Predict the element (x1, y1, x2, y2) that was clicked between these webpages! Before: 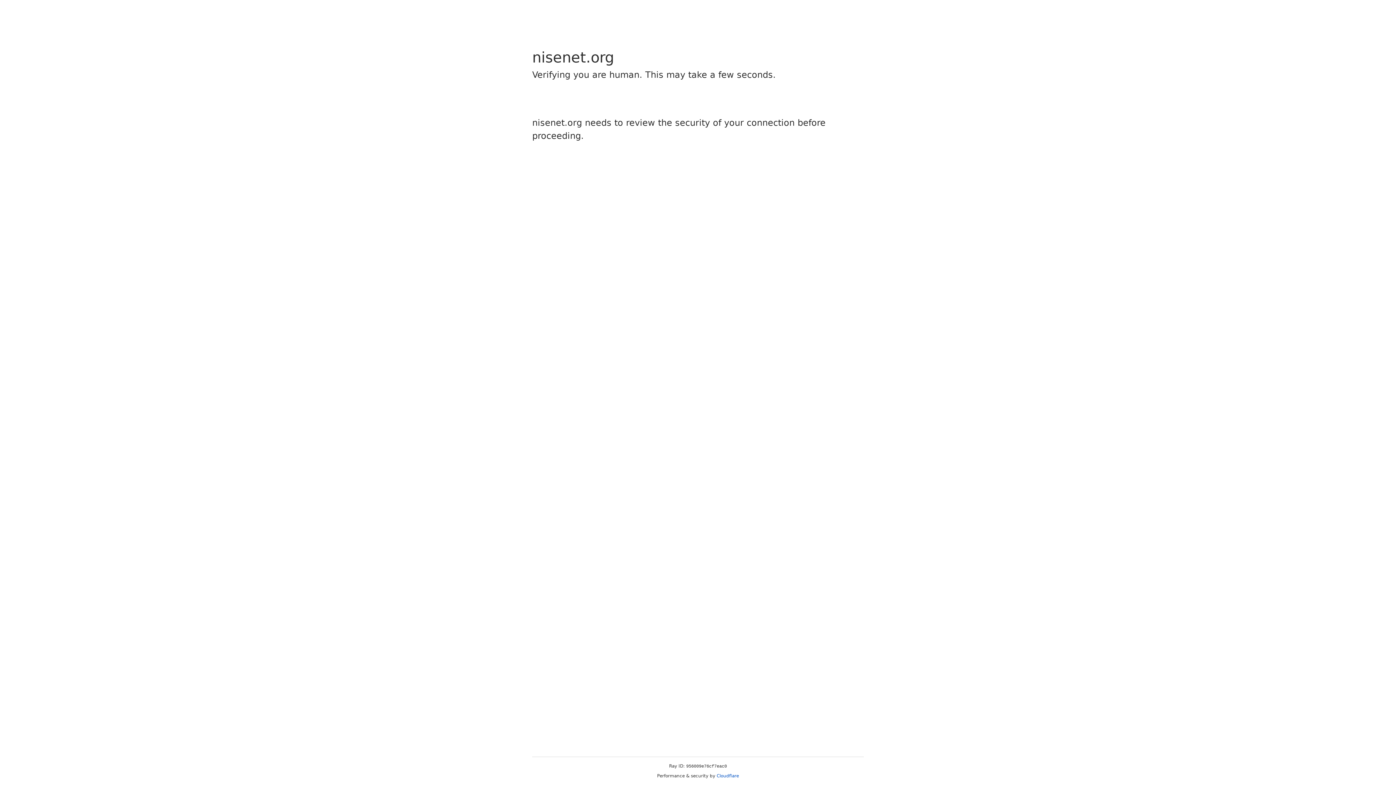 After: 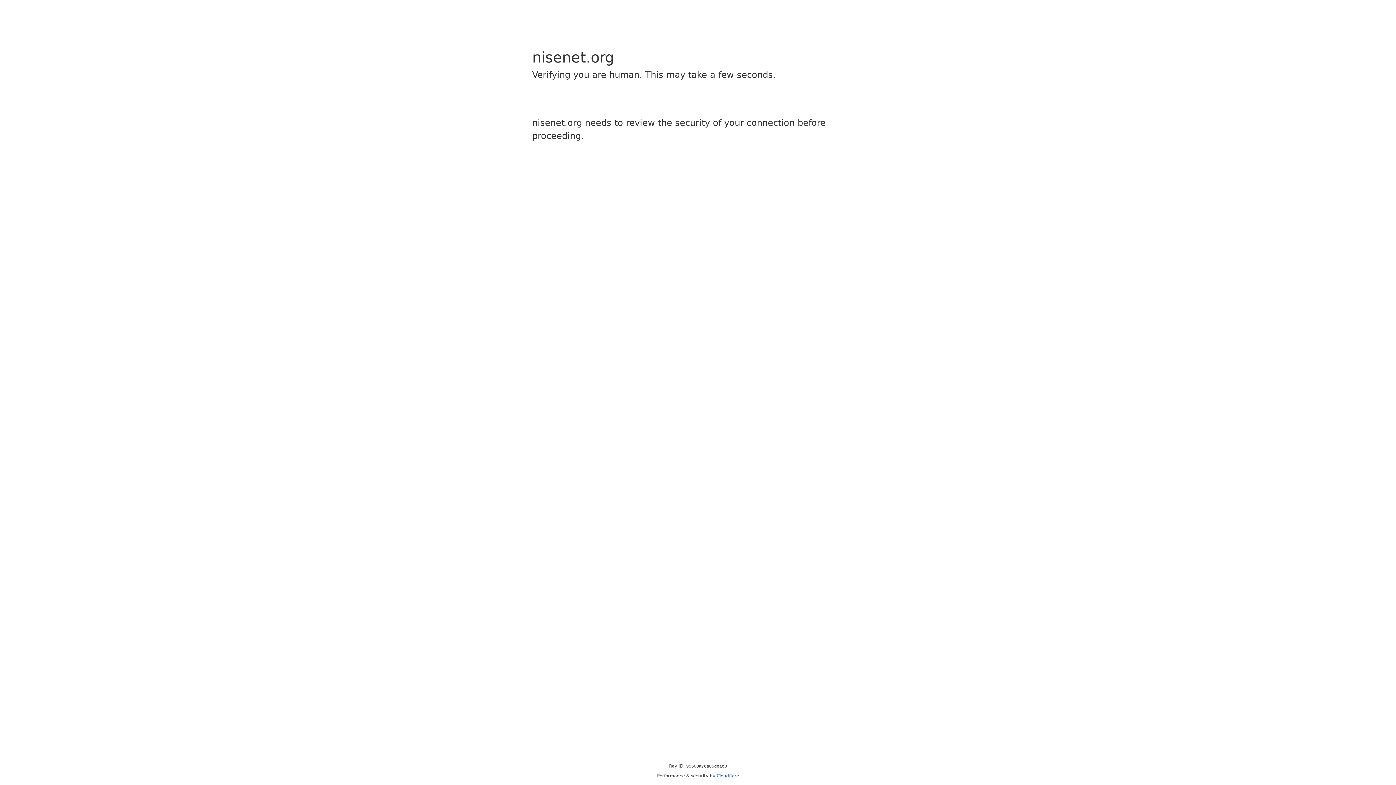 Action: label: Cloudflare bbox: (716, 773, 739, 778)